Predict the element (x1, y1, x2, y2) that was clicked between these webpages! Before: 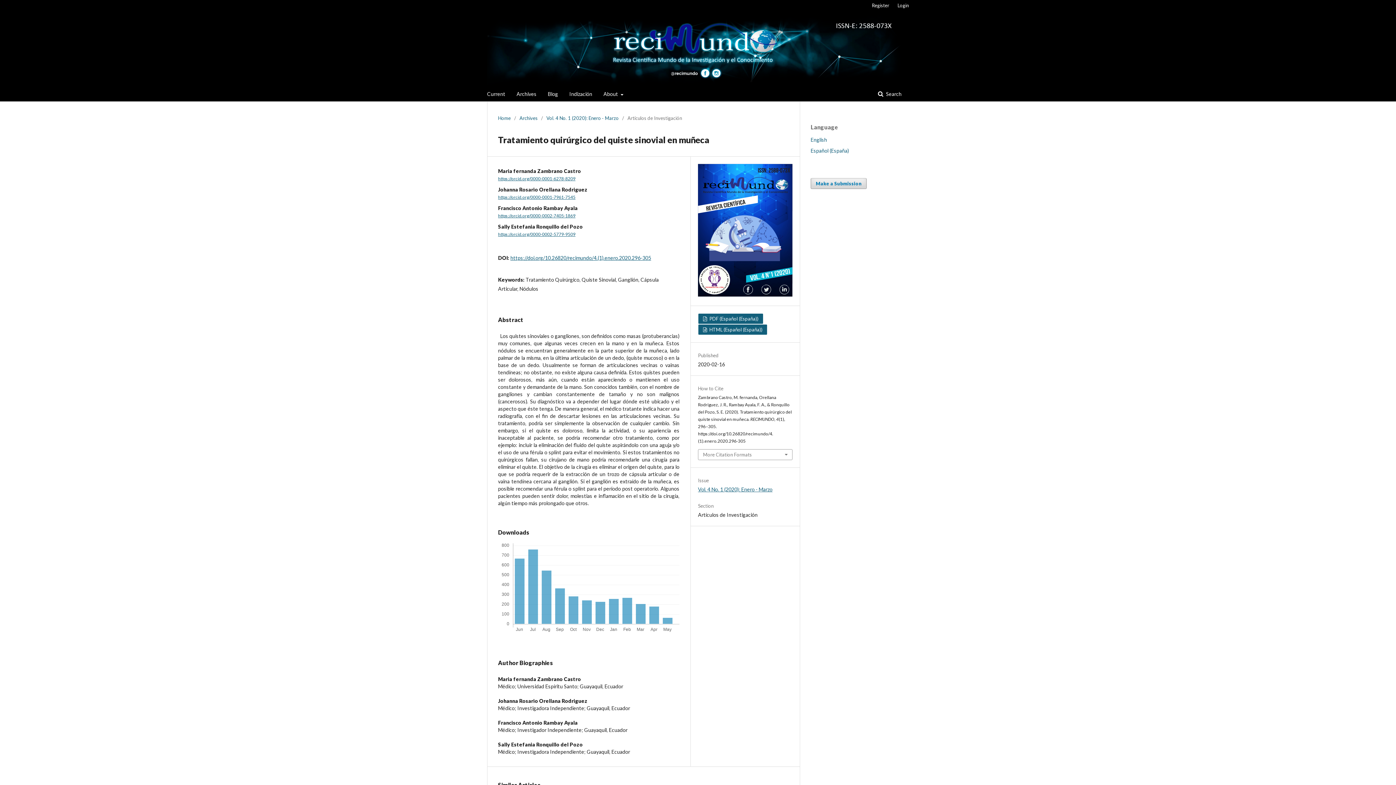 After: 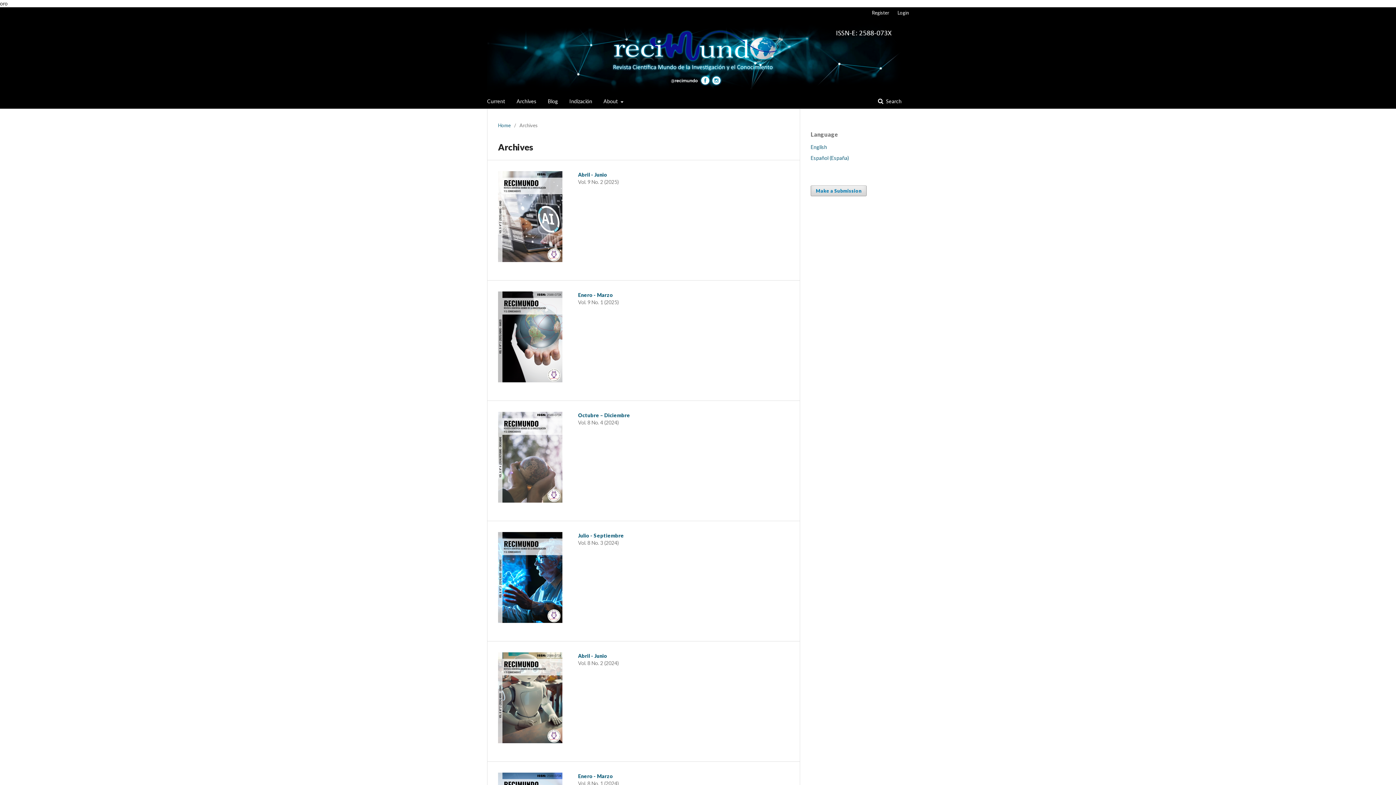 Action: label: Archives bbox: (519, 114, 537, 121)